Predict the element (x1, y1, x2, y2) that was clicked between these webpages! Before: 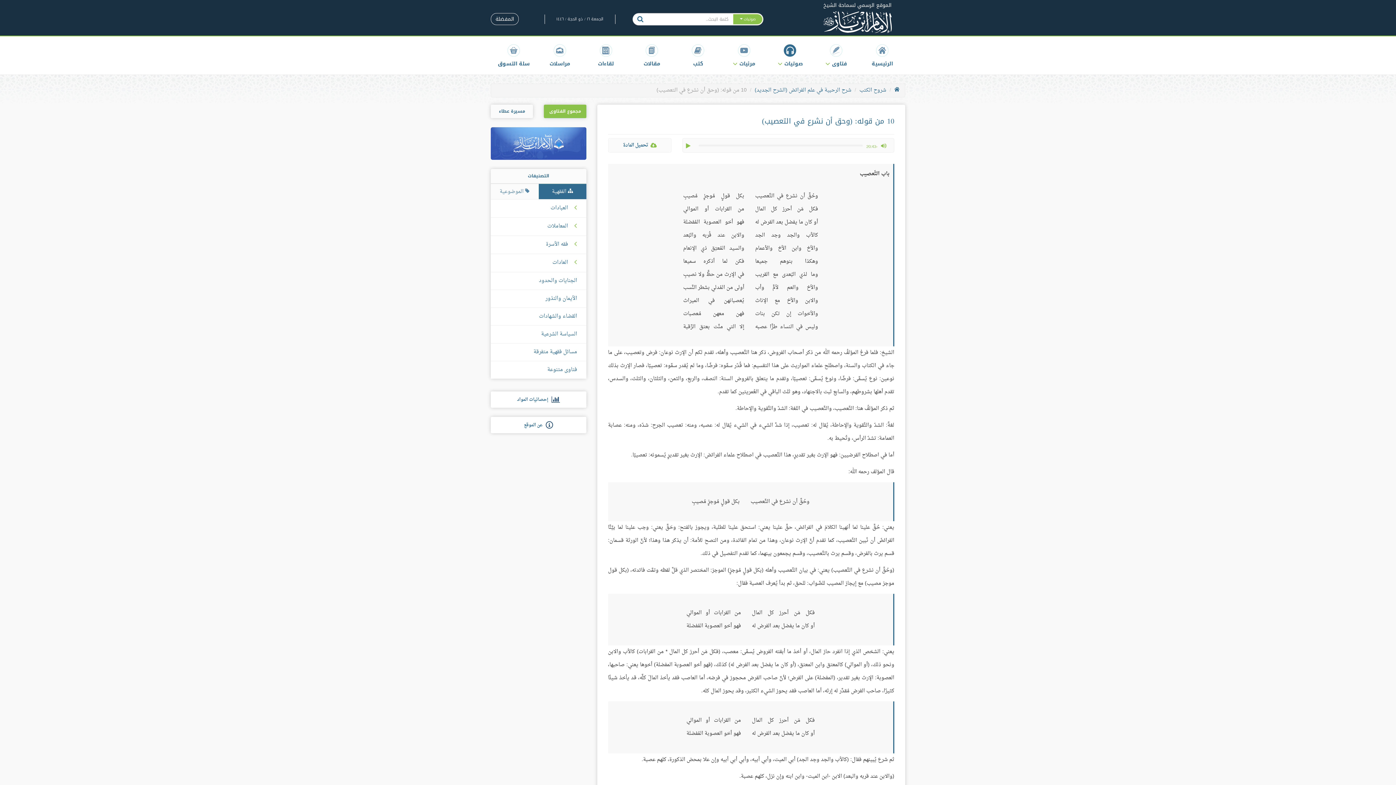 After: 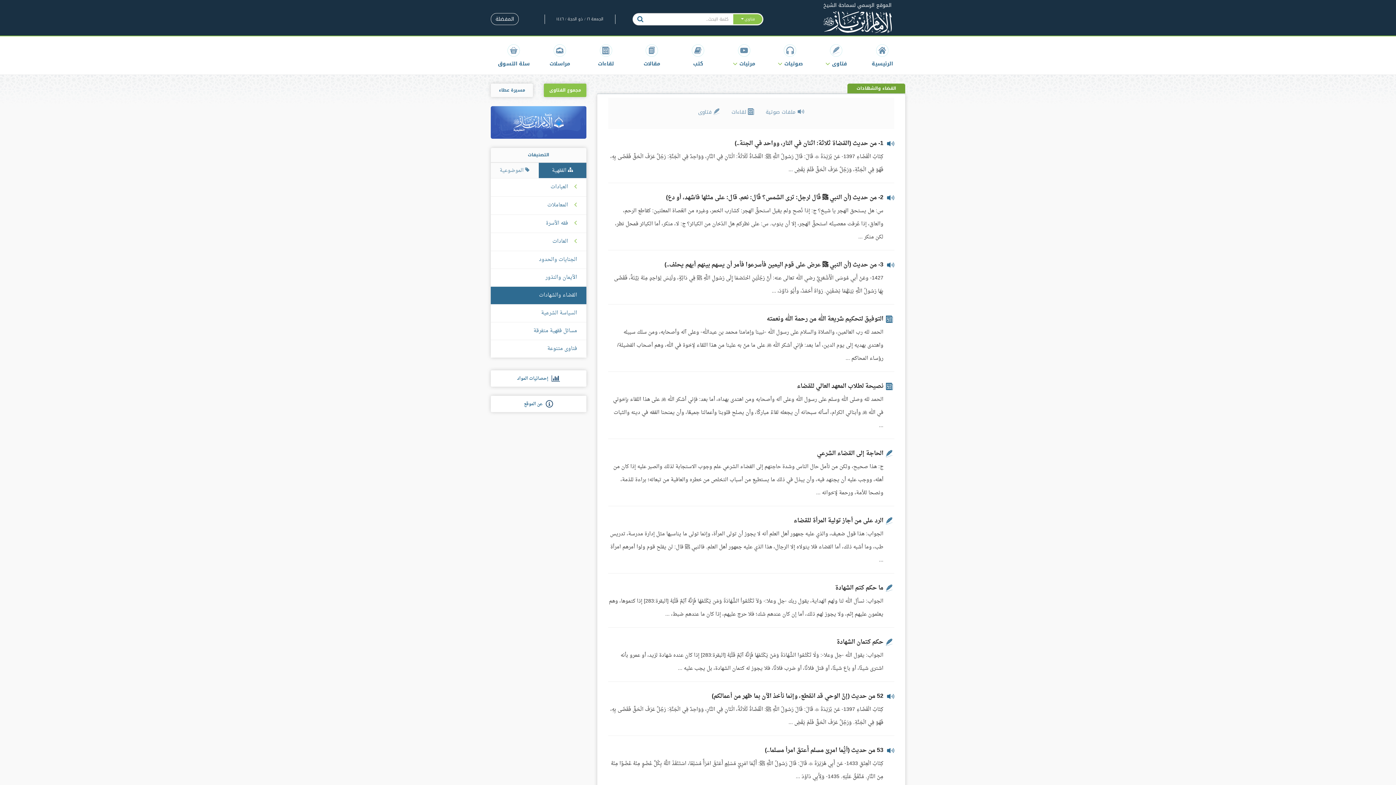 Action: label: القضاء والشهادات bbox: (539, 311, 577, 321)